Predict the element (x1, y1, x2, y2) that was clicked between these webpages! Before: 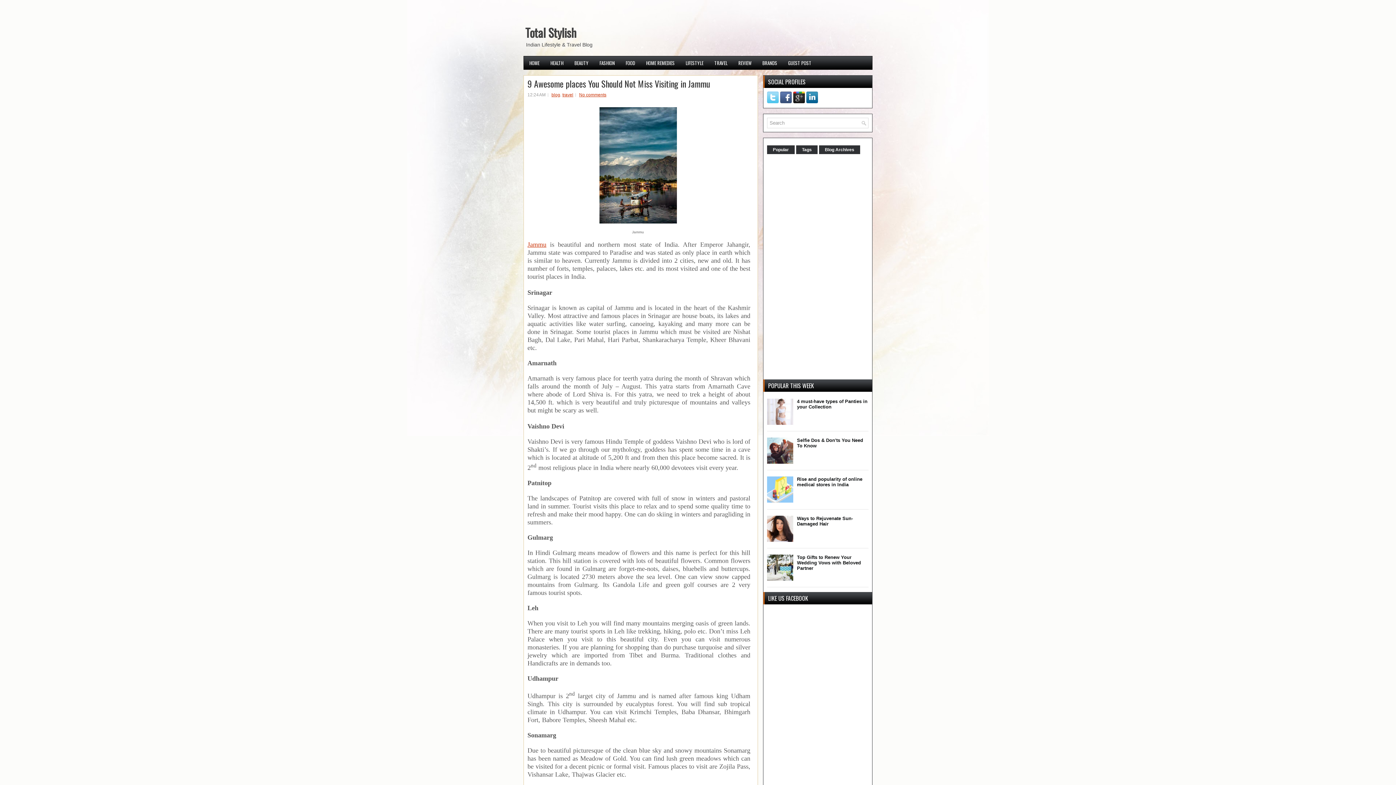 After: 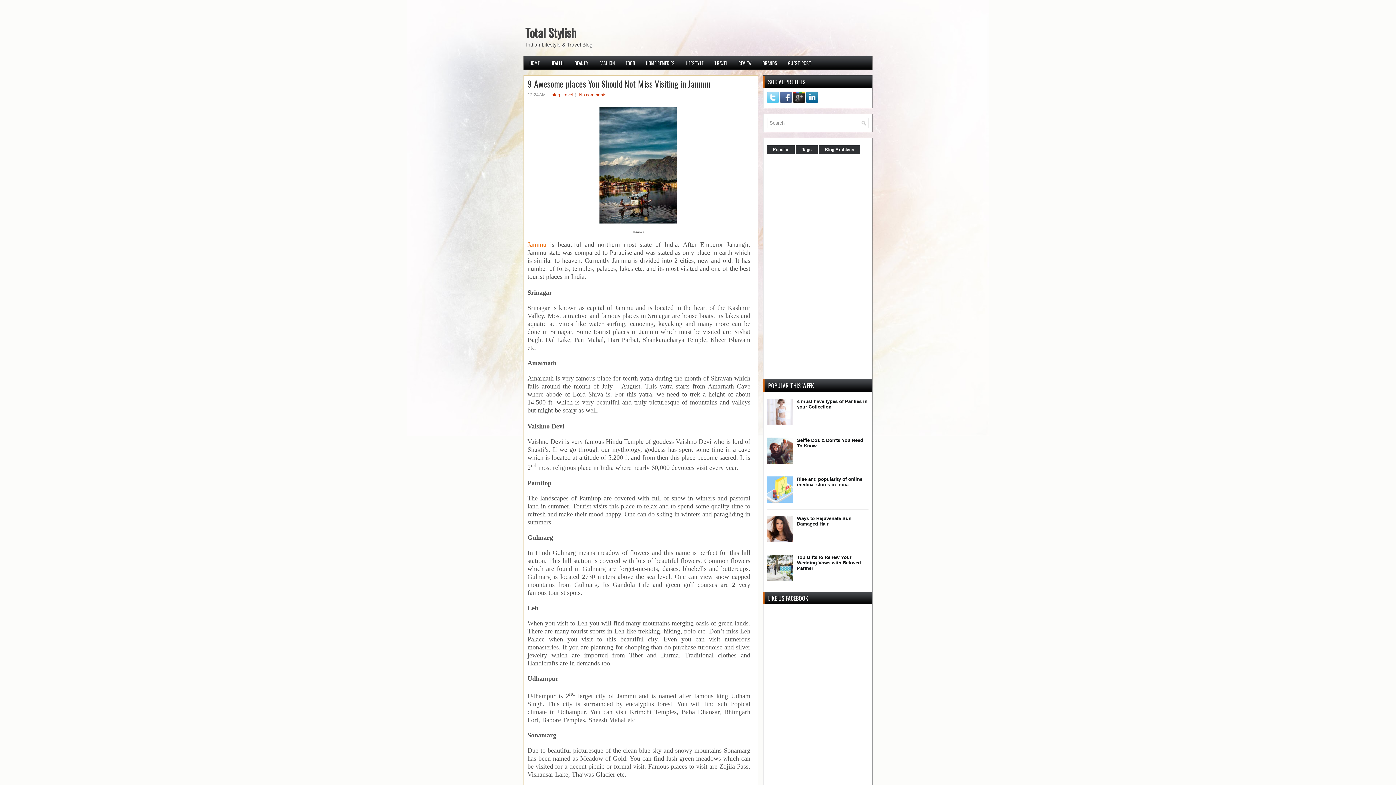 Action: label: Jammu bbox: (527, 241, 546, 248)